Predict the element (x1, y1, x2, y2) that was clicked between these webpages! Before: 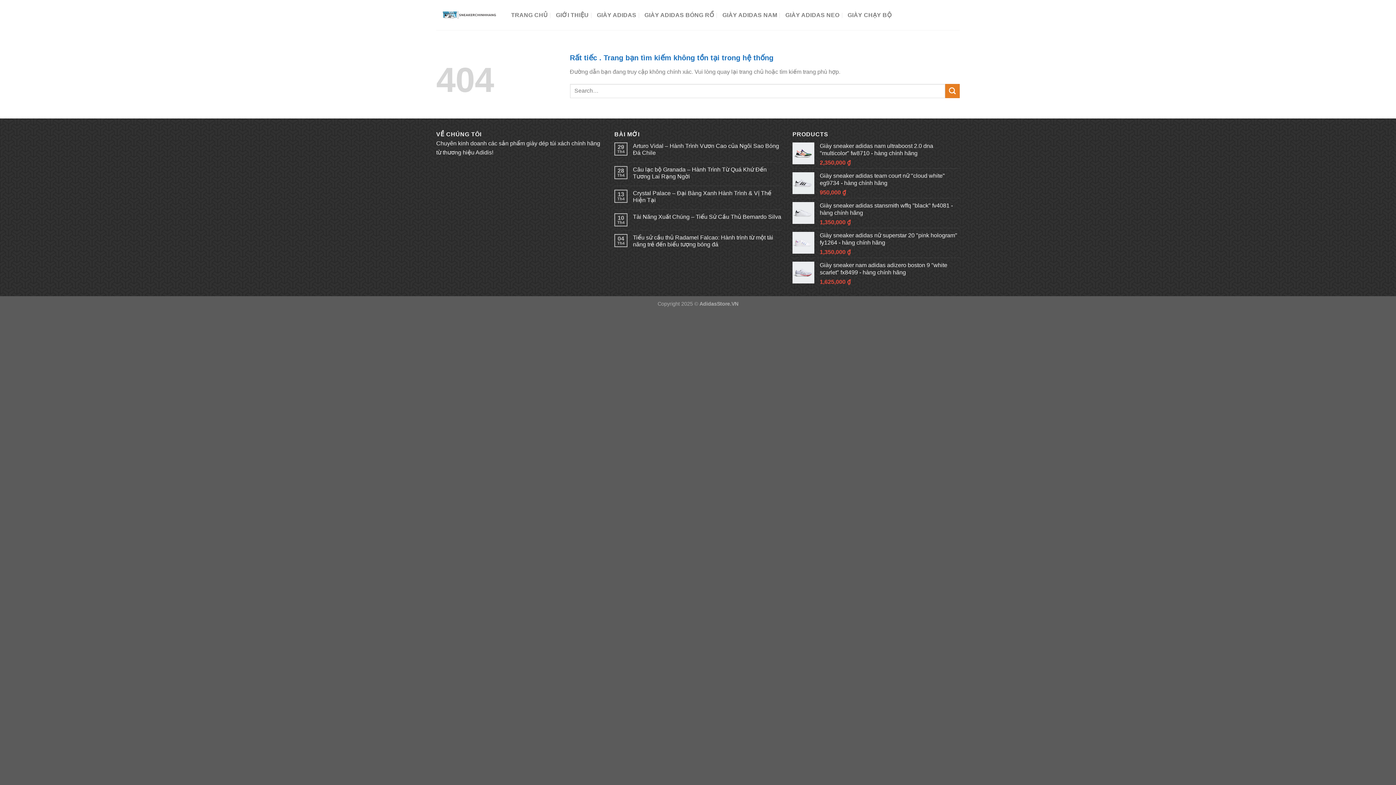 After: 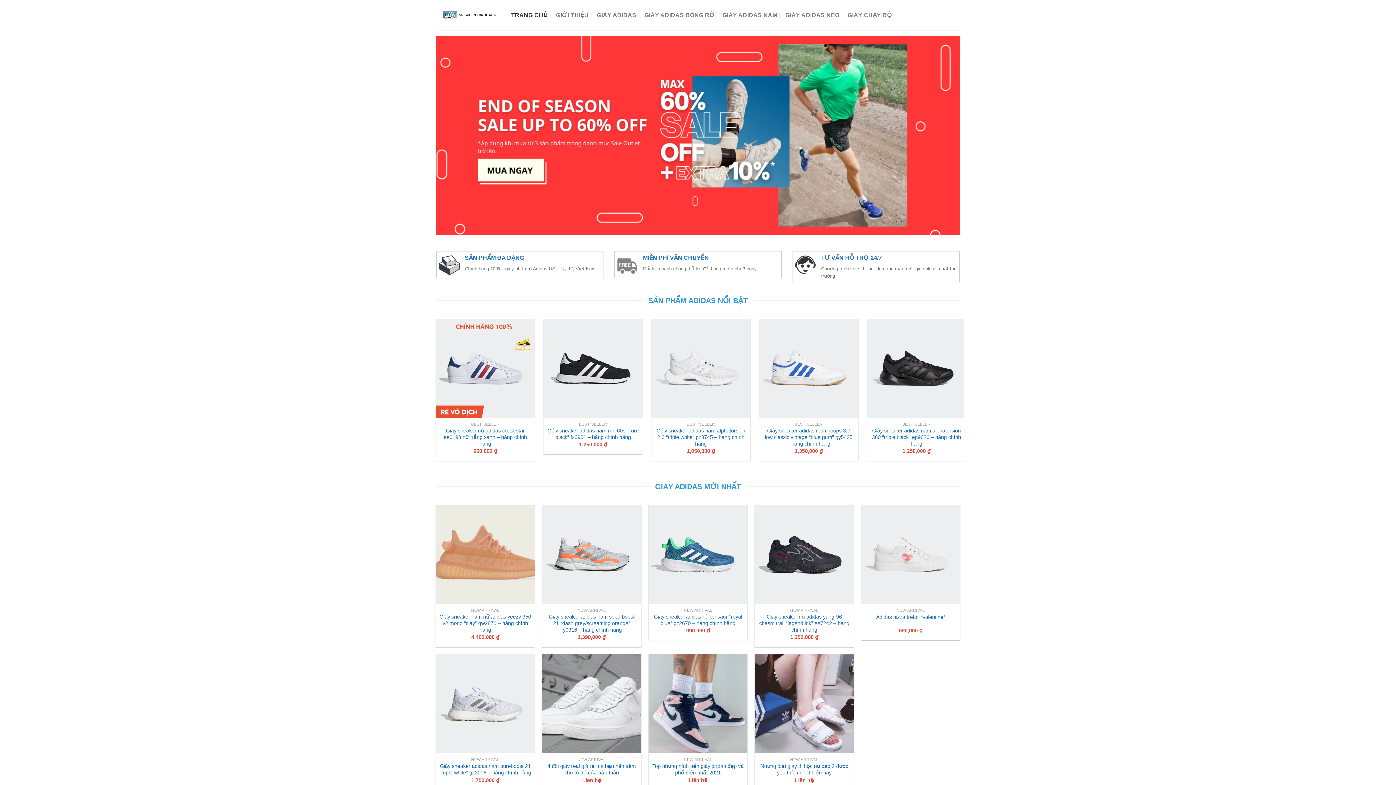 Action: bbox: (511, 6, 547, 23) label: TRANG CHỦ